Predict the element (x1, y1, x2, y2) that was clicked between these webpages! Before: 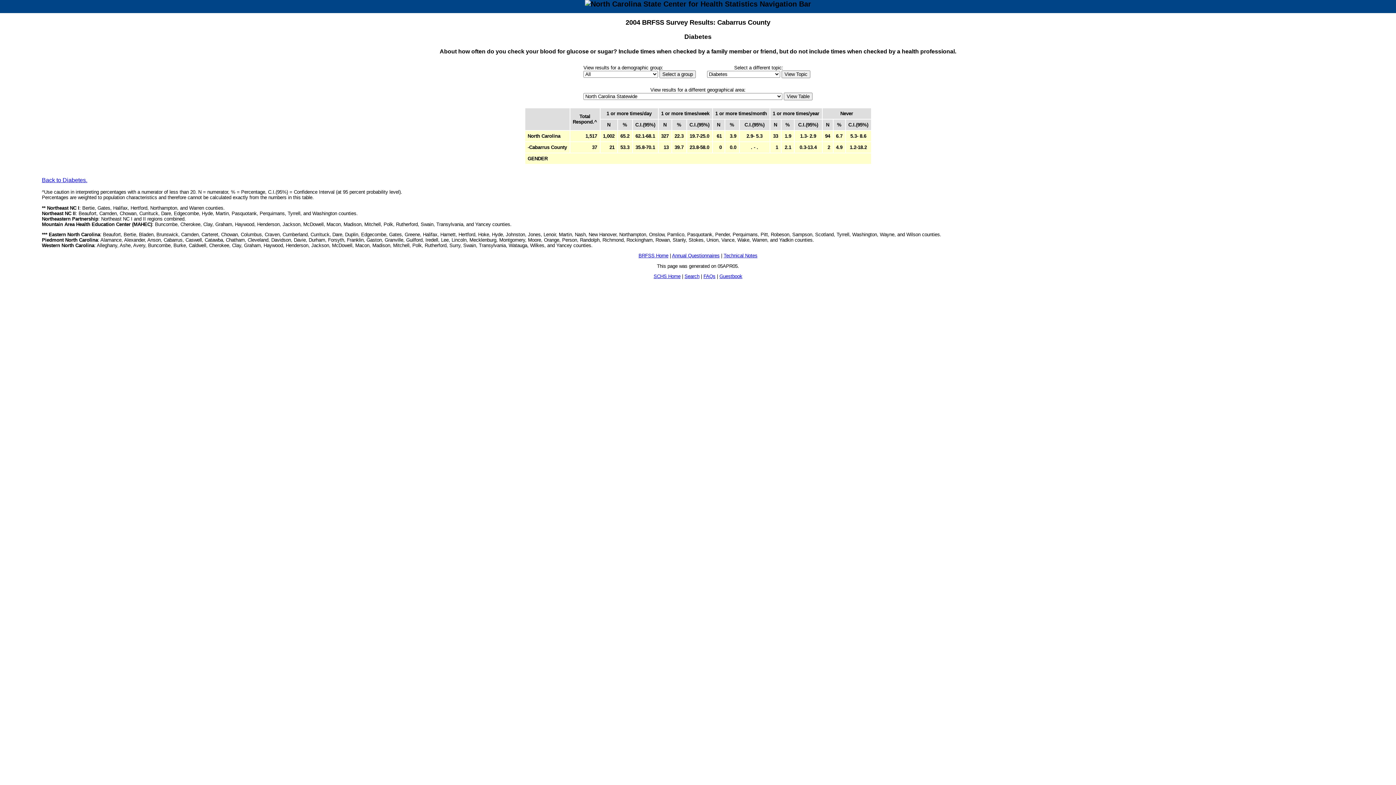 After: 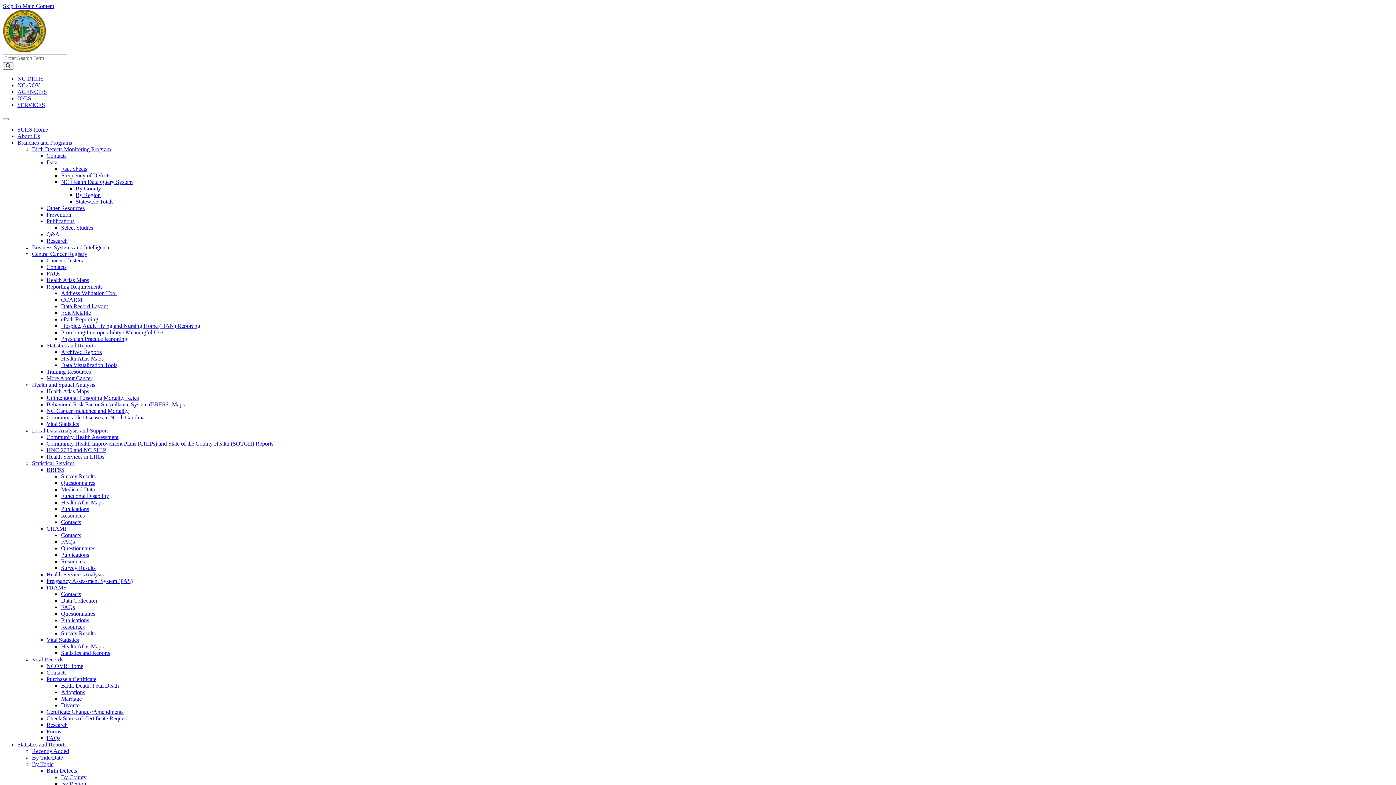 Action: label: Annual Questionnaires bbox: (672, 253, 719, 258)